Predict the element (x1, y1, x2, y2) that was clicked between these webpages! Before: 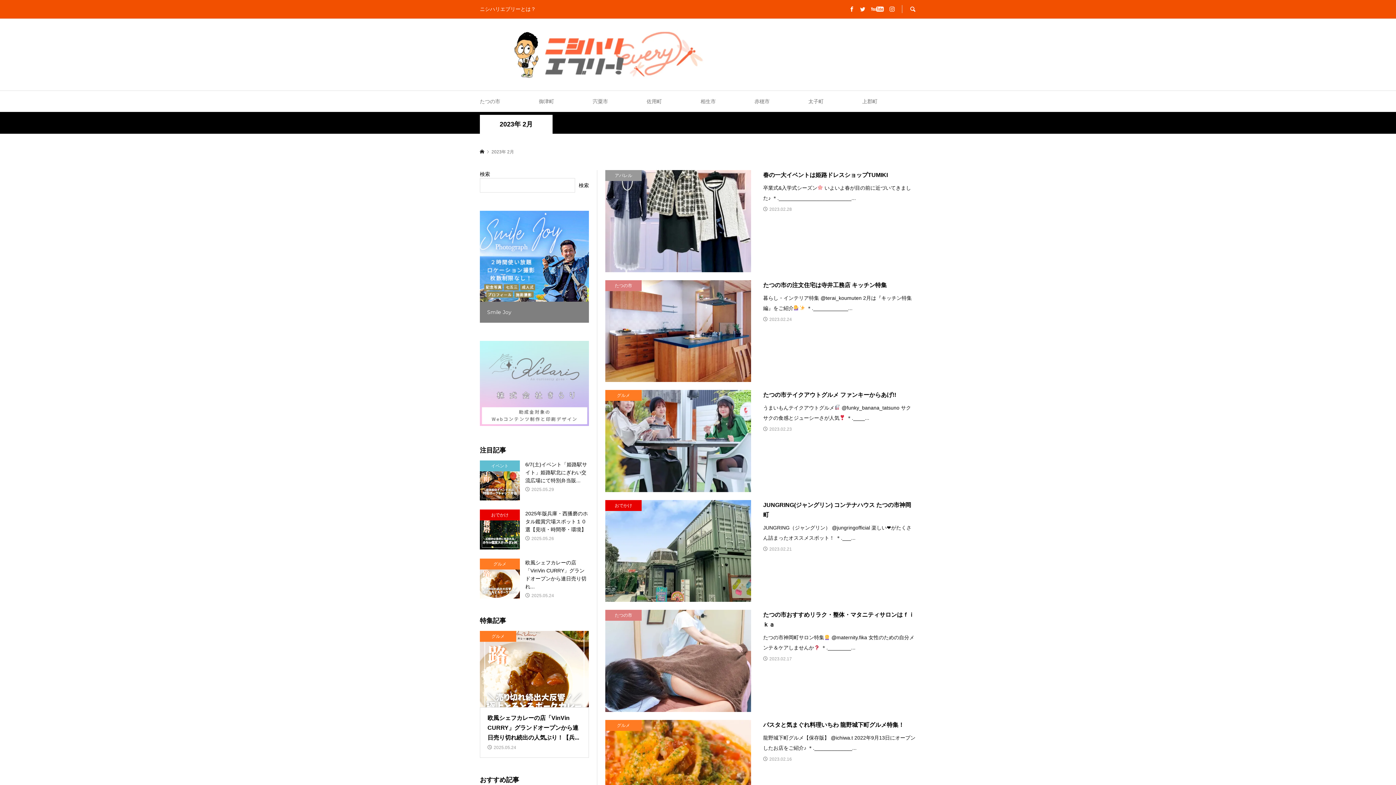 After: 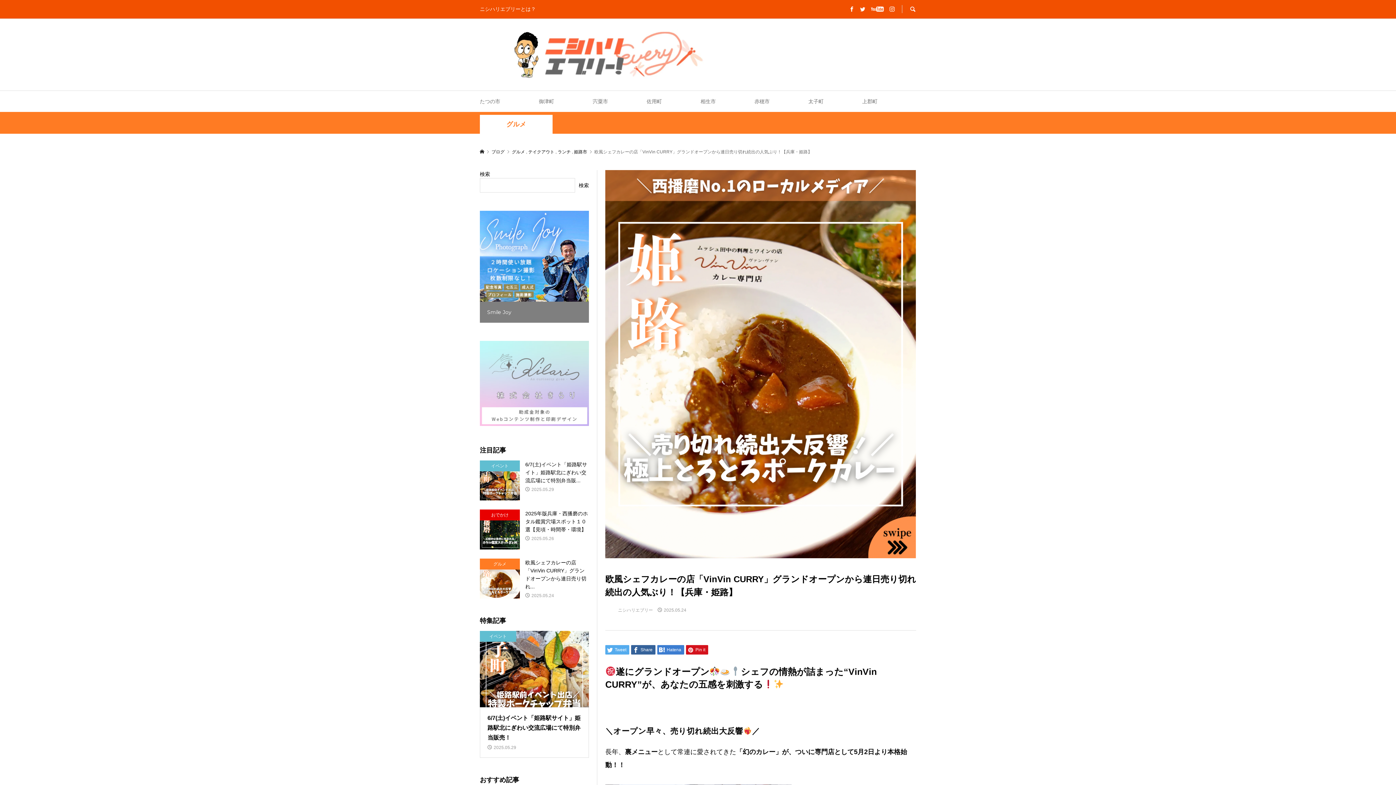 Action: label: グルメ
欧風シェフカレーの店「VinVin CURRY」グランドオープンから連日売り切れ...

2025.05.24 bbox: (480, 559, 589, 599)